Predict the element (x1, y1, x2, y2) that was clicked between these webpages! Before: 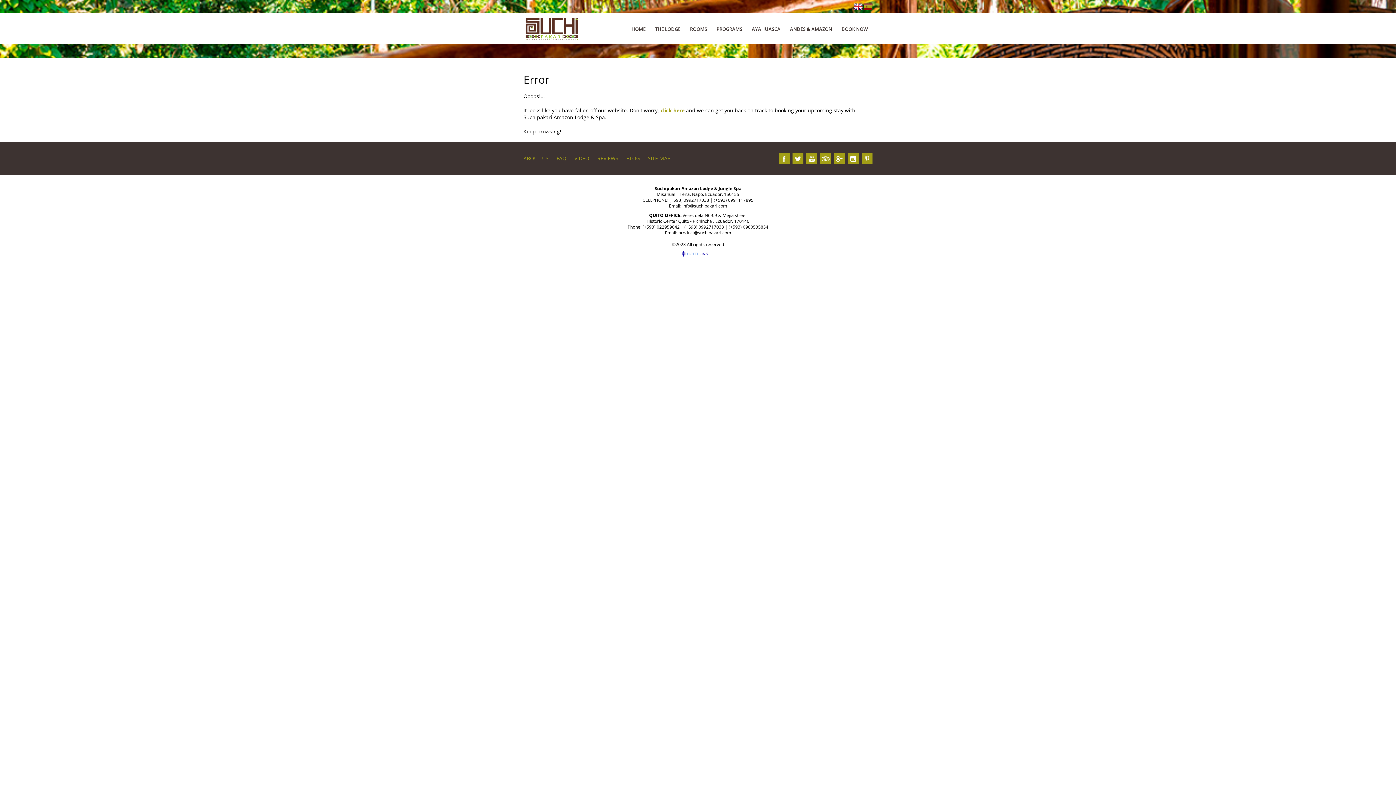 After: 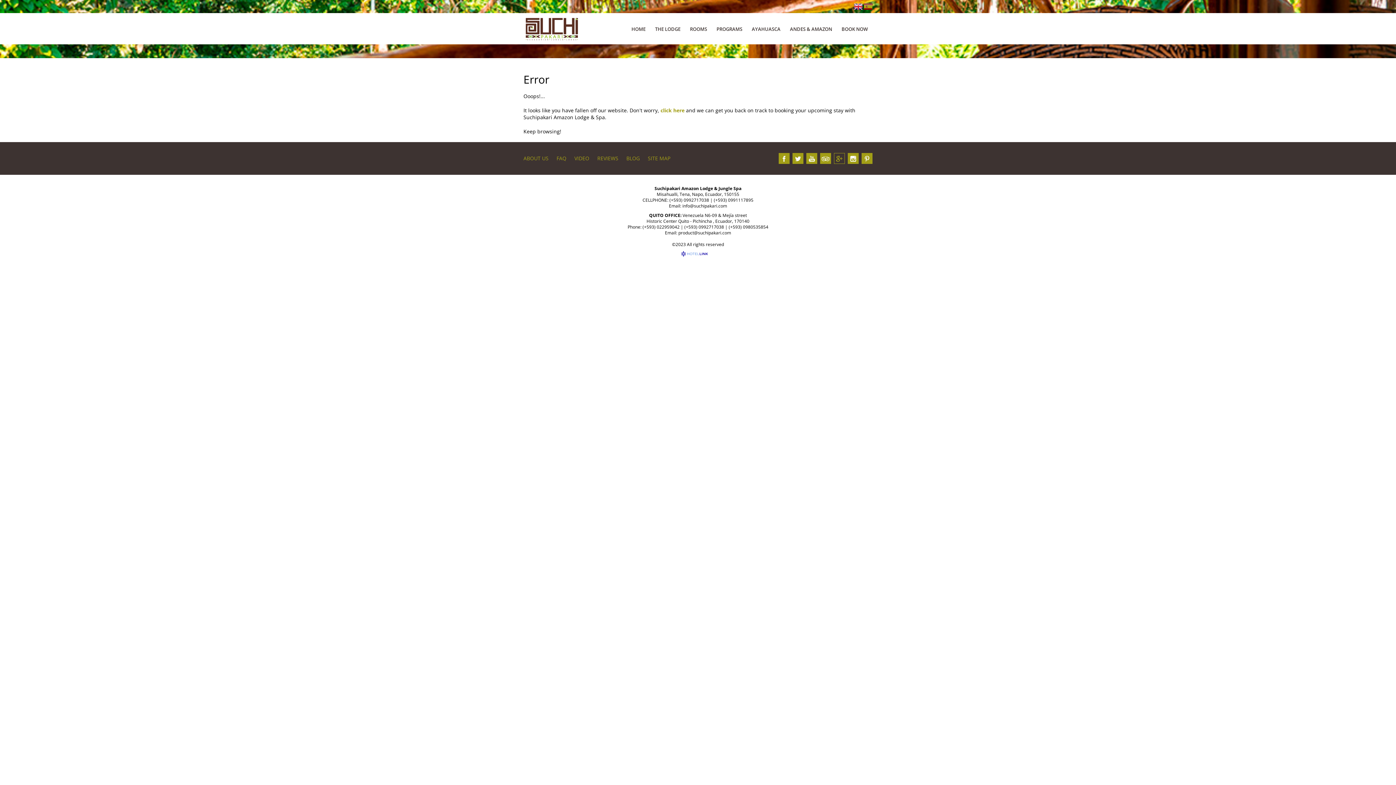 Action: bbox: (834, 153, 844, 163)